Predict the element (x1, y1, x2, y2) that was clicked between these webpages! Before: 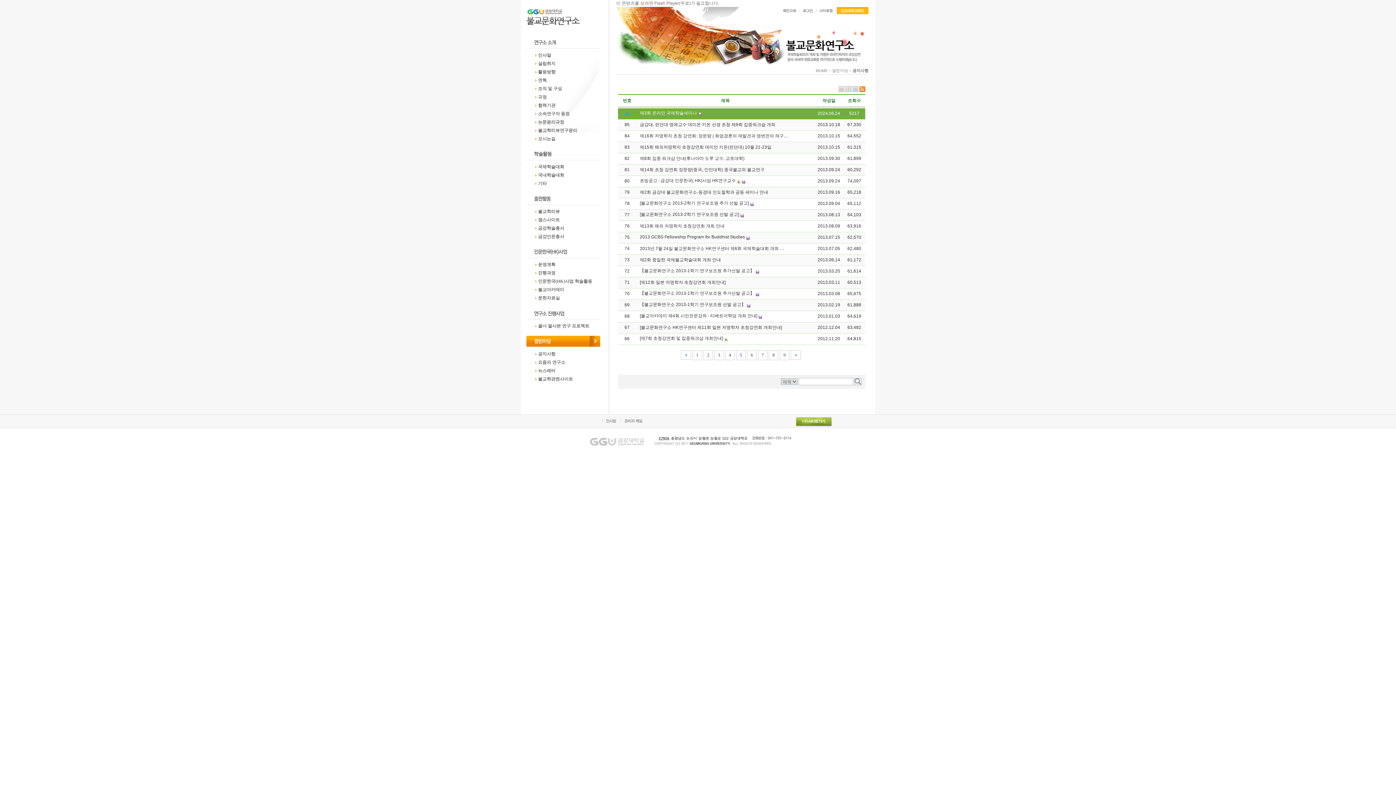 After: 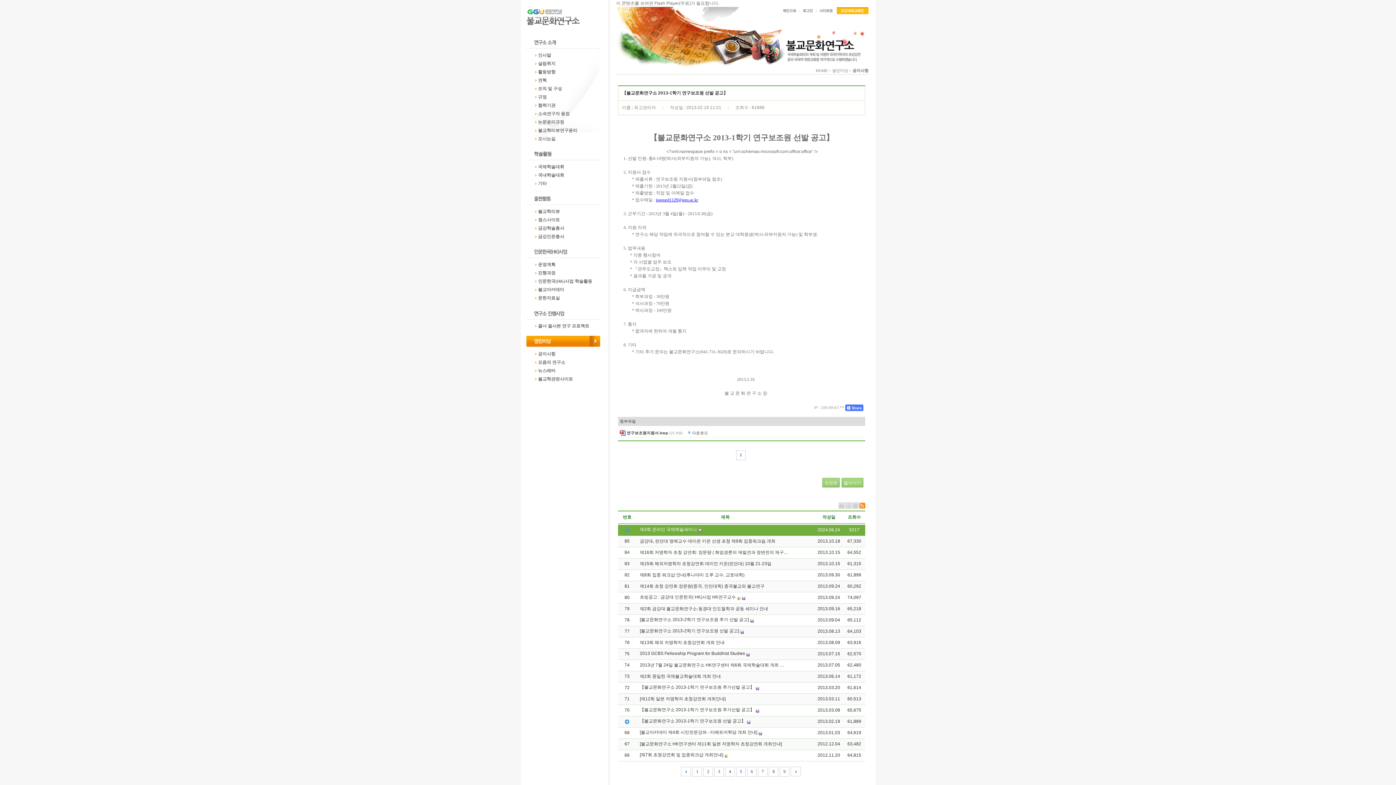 Action: label: 【불교문화연구소 2013-1학기 연구보조원 선발 공고】 bbox: (640, 302, 745, 307)